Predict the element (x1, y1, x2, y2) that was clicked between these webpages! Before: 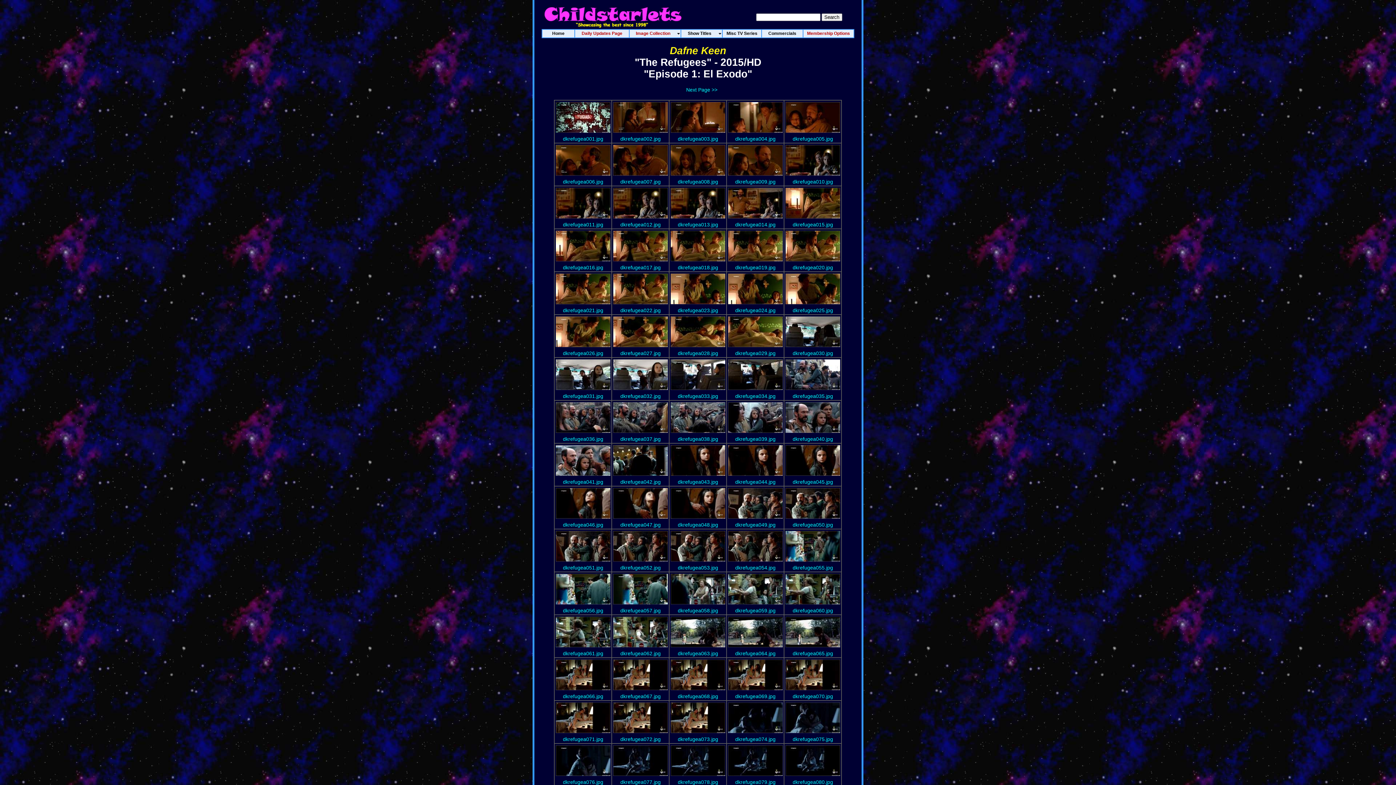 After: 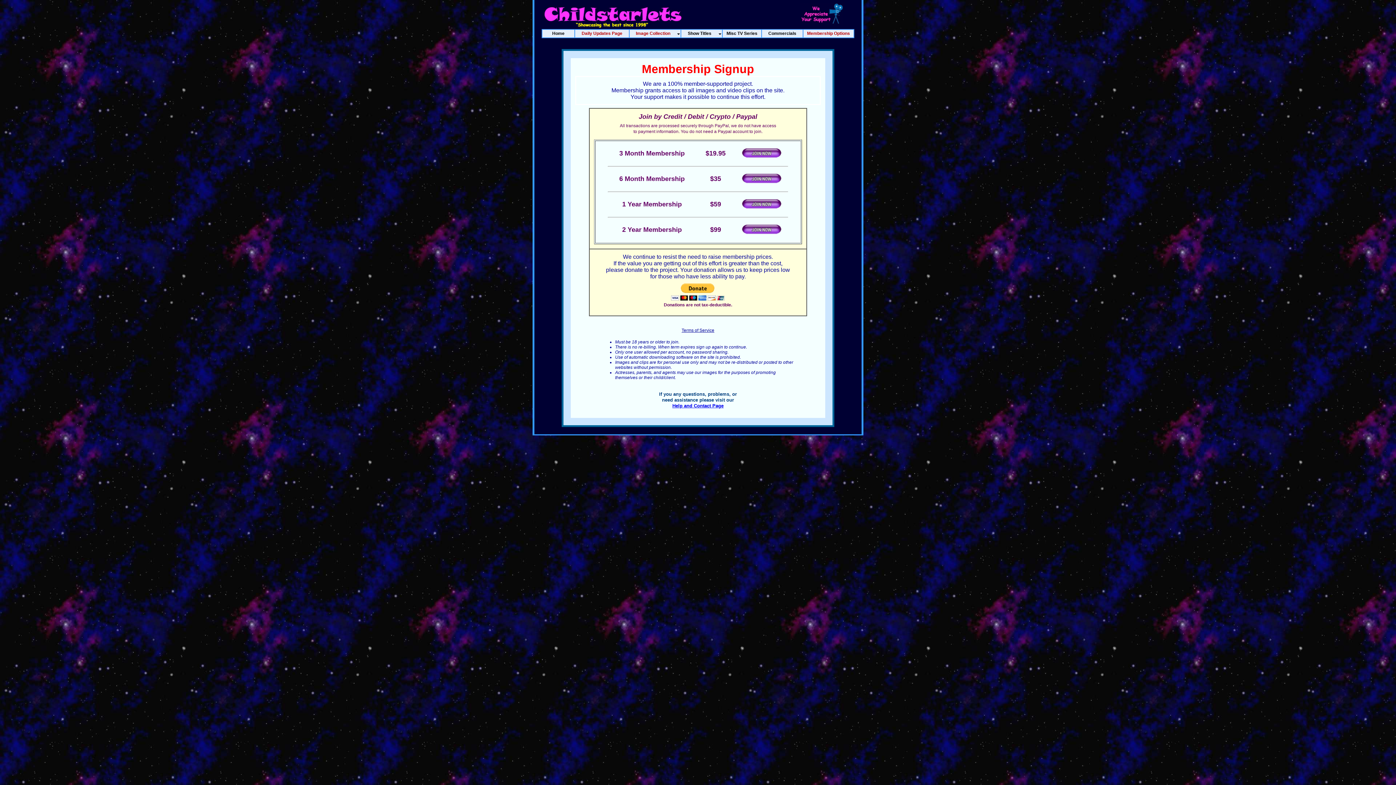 Action: bbox: (563, 650, 603, 656) label: dkrefugea061.jpg